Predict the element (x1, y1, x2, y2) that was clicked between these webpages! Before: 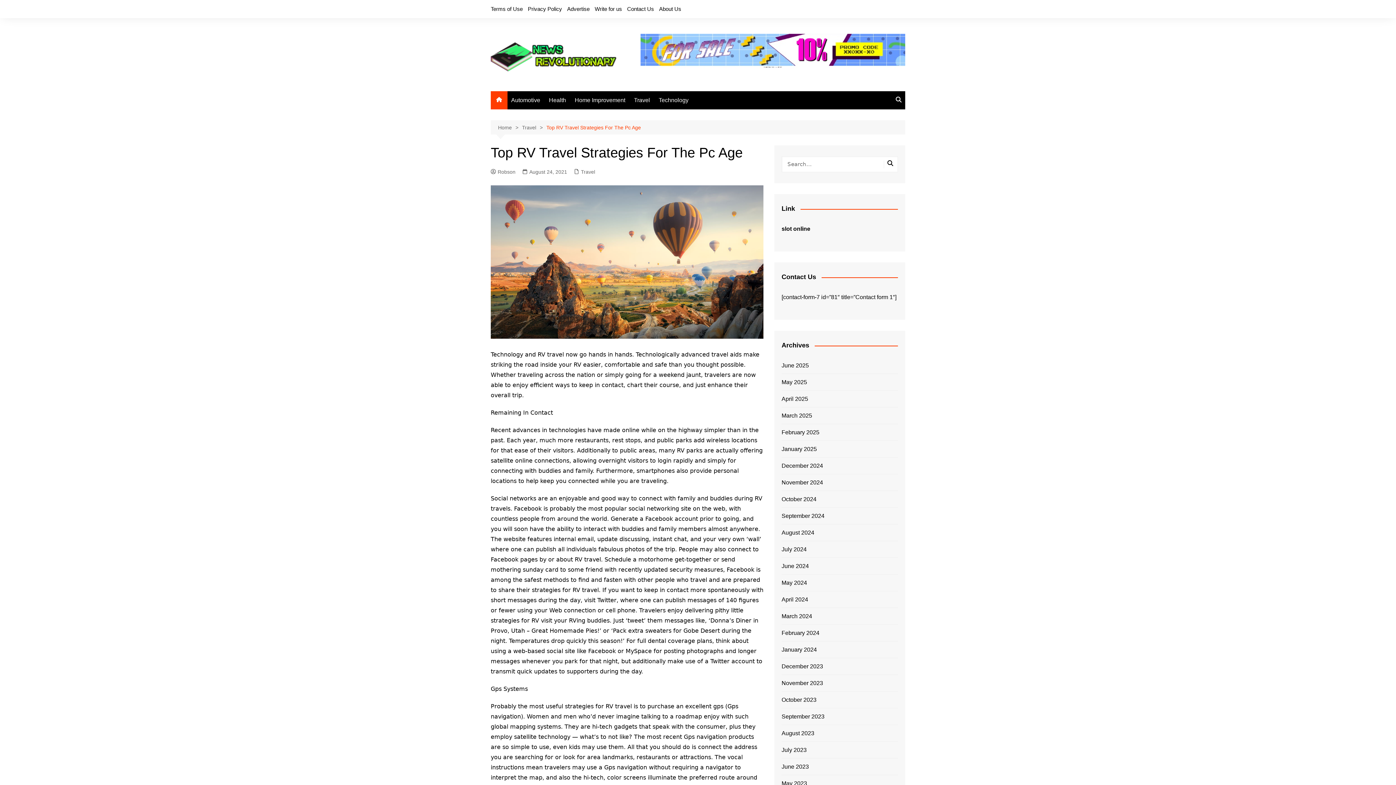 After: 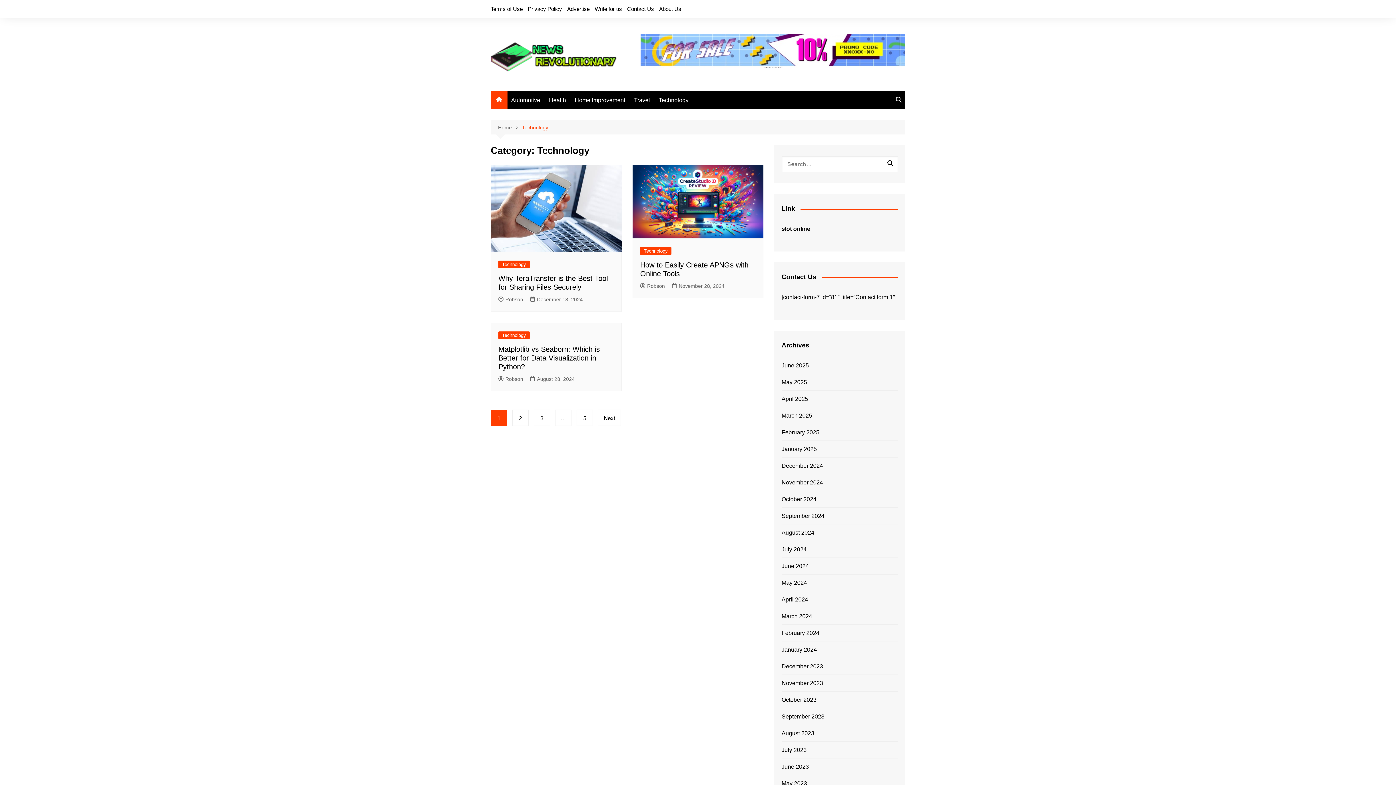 Action: label: Technology bbox: (655, 91, 692, 109)